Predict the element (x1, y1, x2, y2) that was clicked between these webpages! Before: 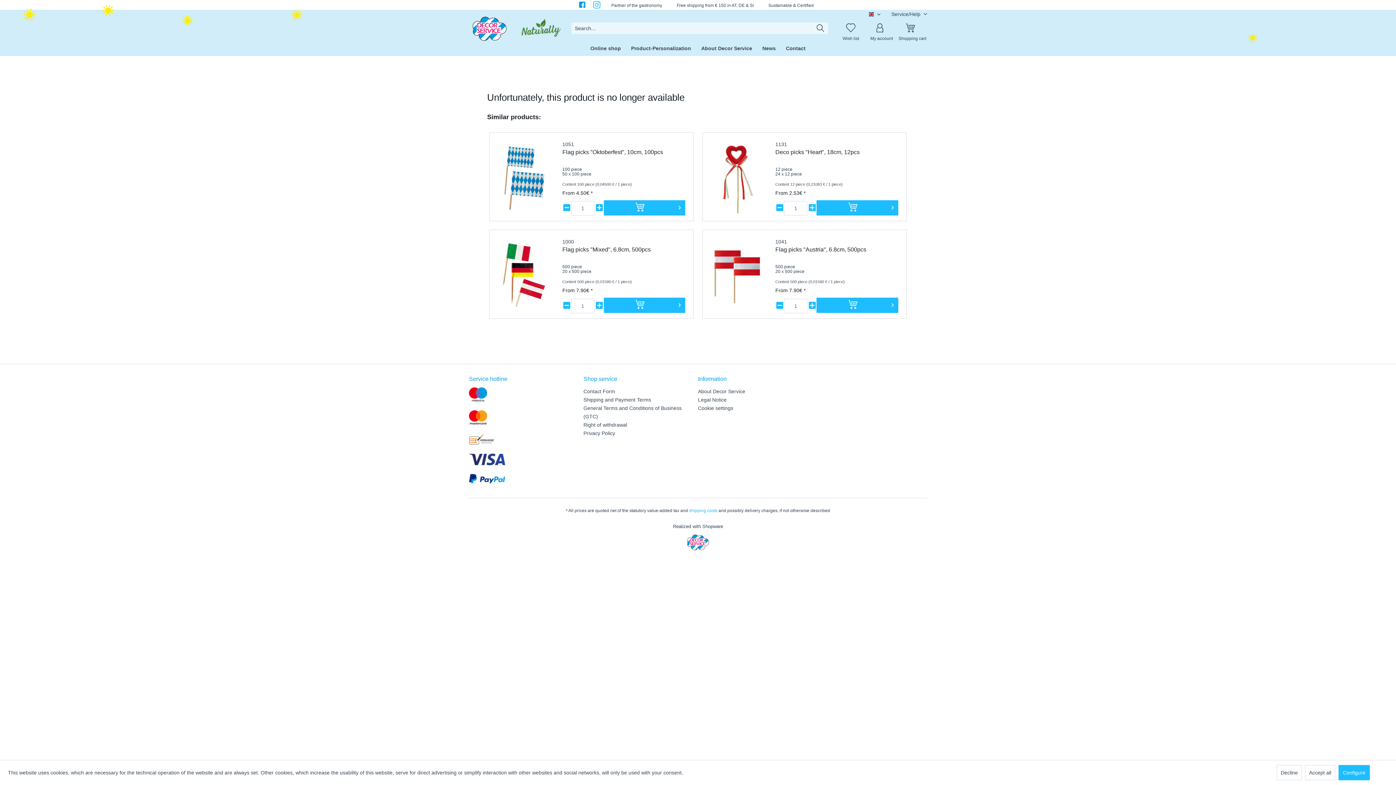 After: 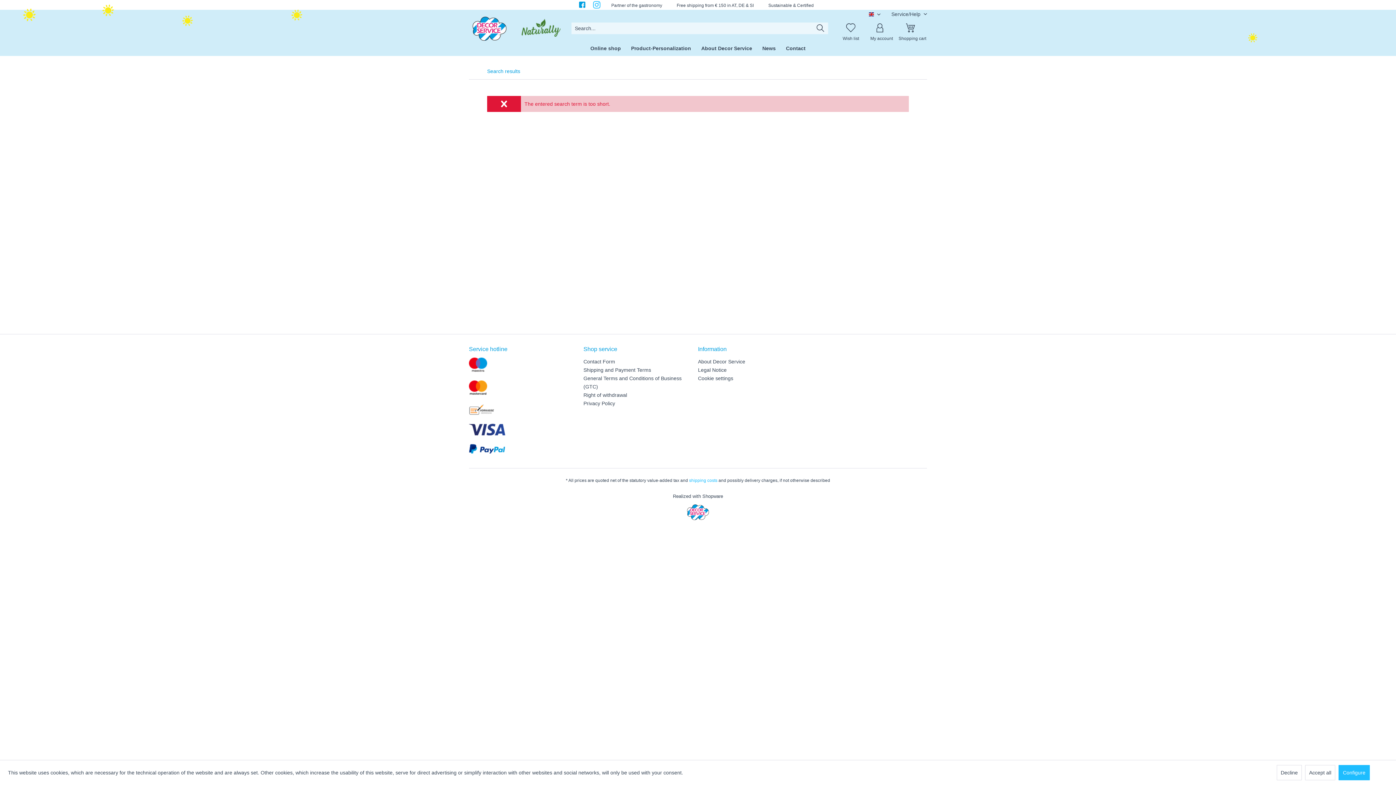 Action: label: Search bbox: (813, 22, 828, 34)